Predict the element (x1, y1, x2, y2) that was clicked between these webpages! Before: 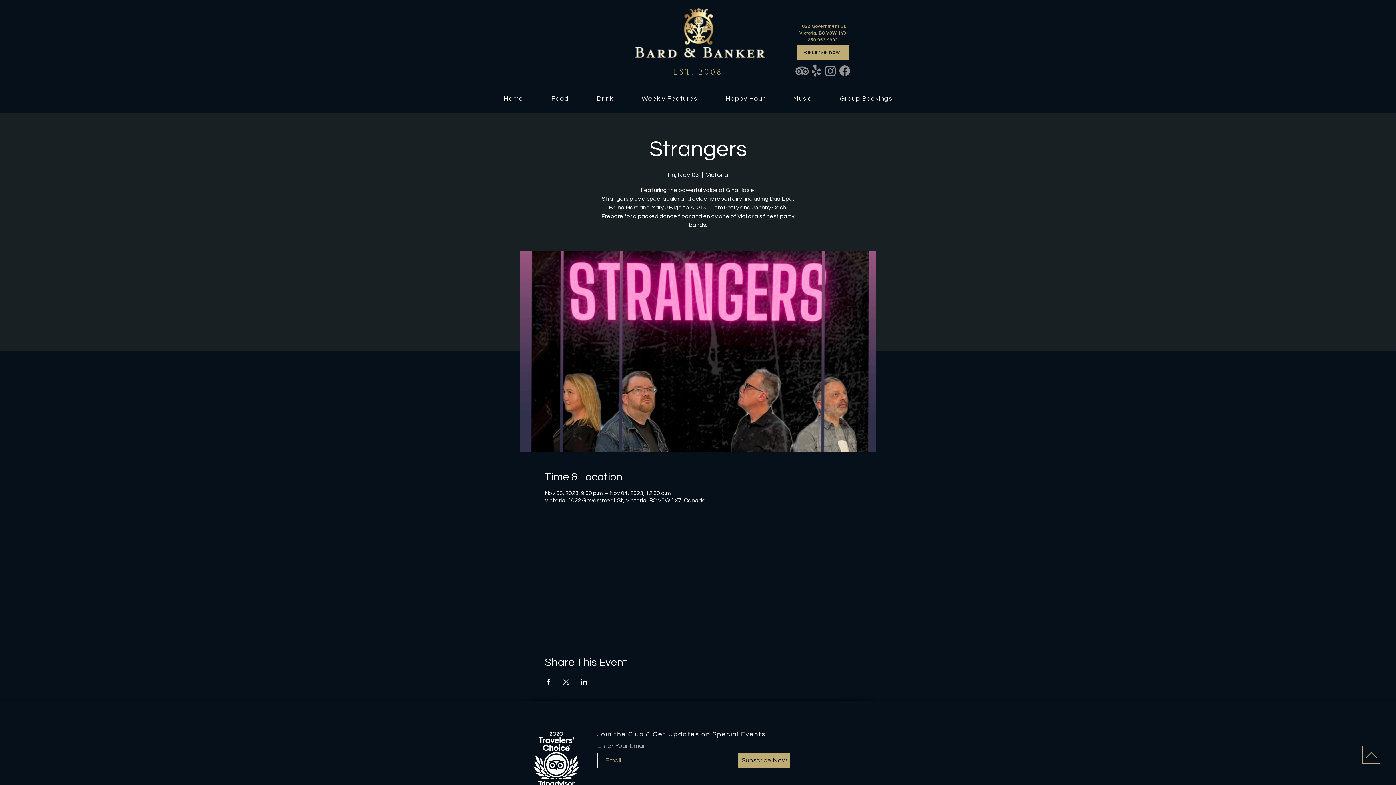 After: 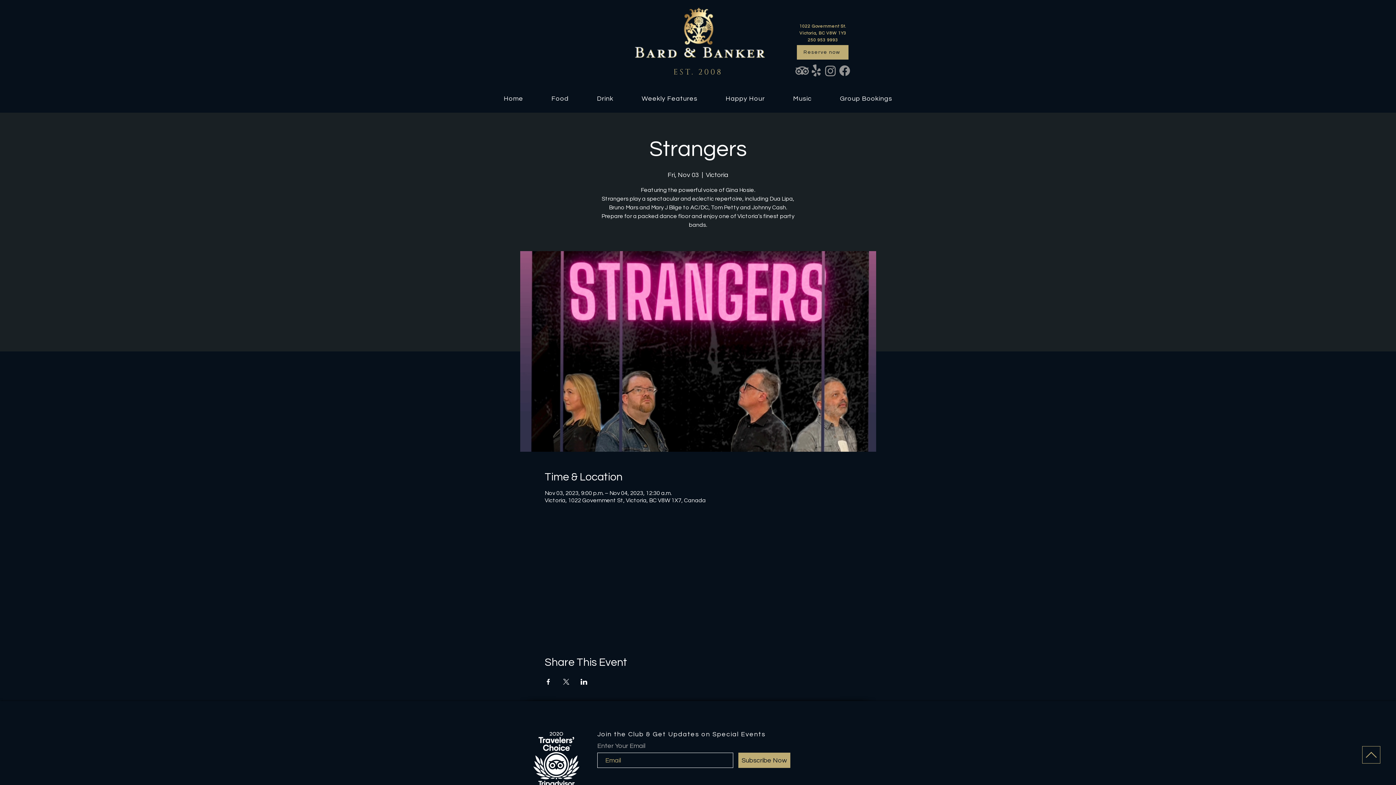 Action: bbox: (562, 679, 569, 685) label: Share event on X